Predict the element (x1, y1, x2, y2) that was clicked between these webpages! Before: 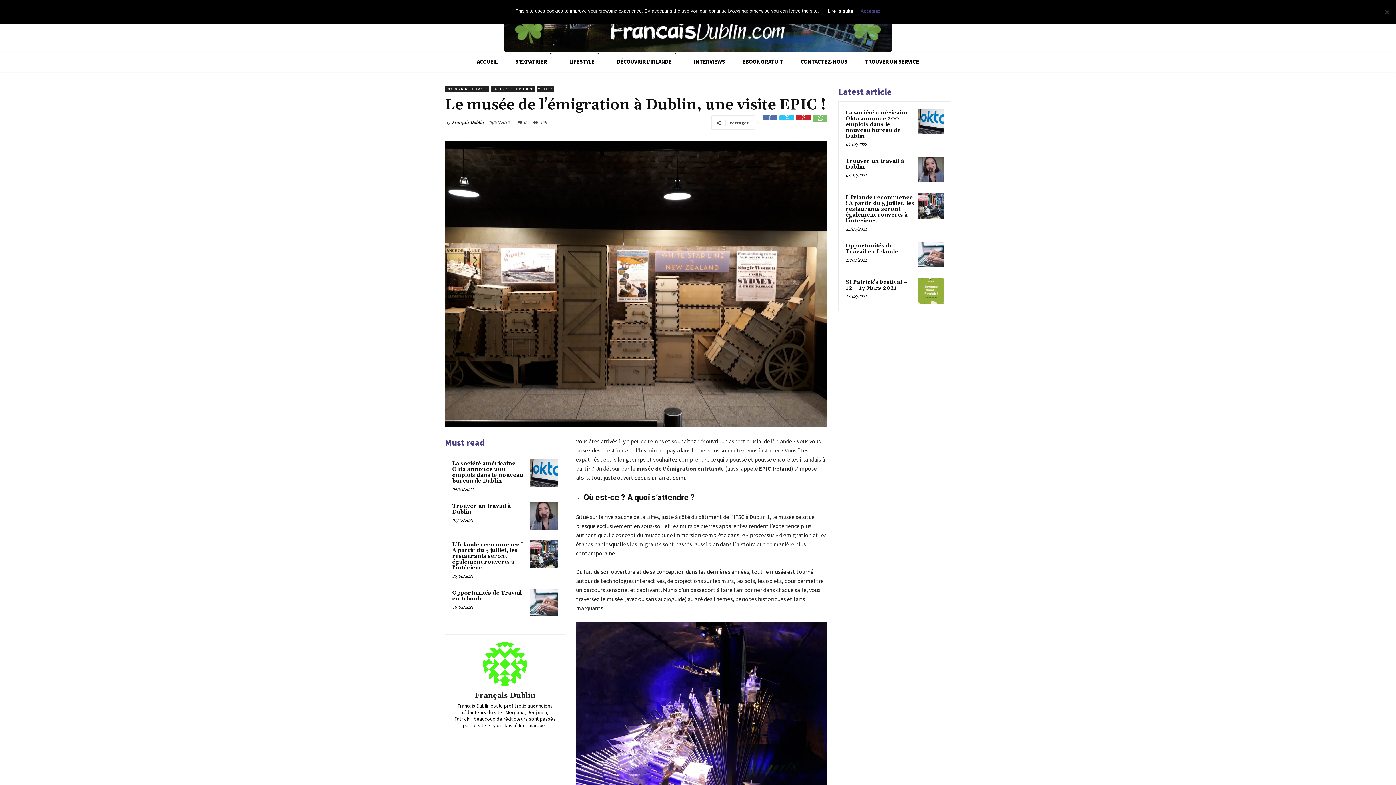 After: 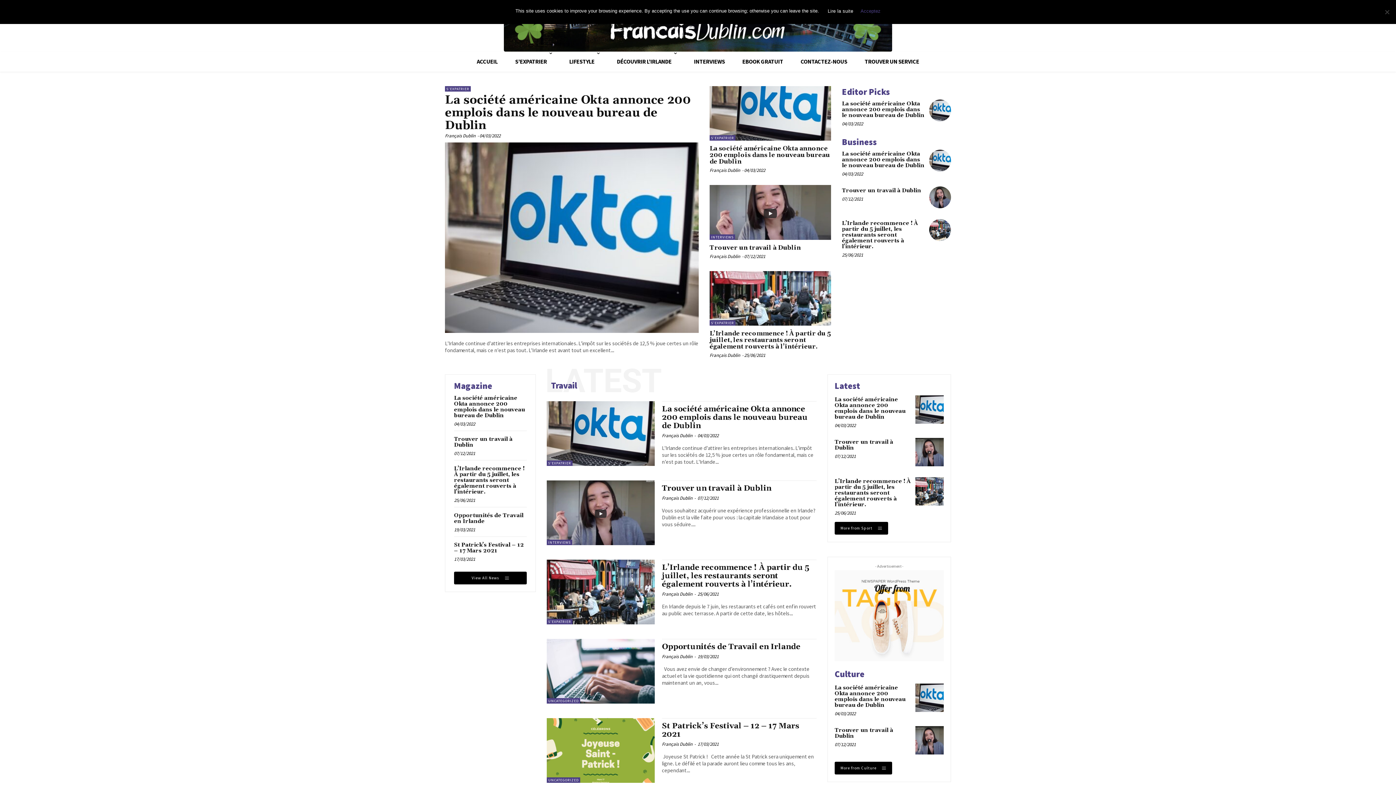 Action: bbox: (468, 51, 506, 71) label: ACCUEIL